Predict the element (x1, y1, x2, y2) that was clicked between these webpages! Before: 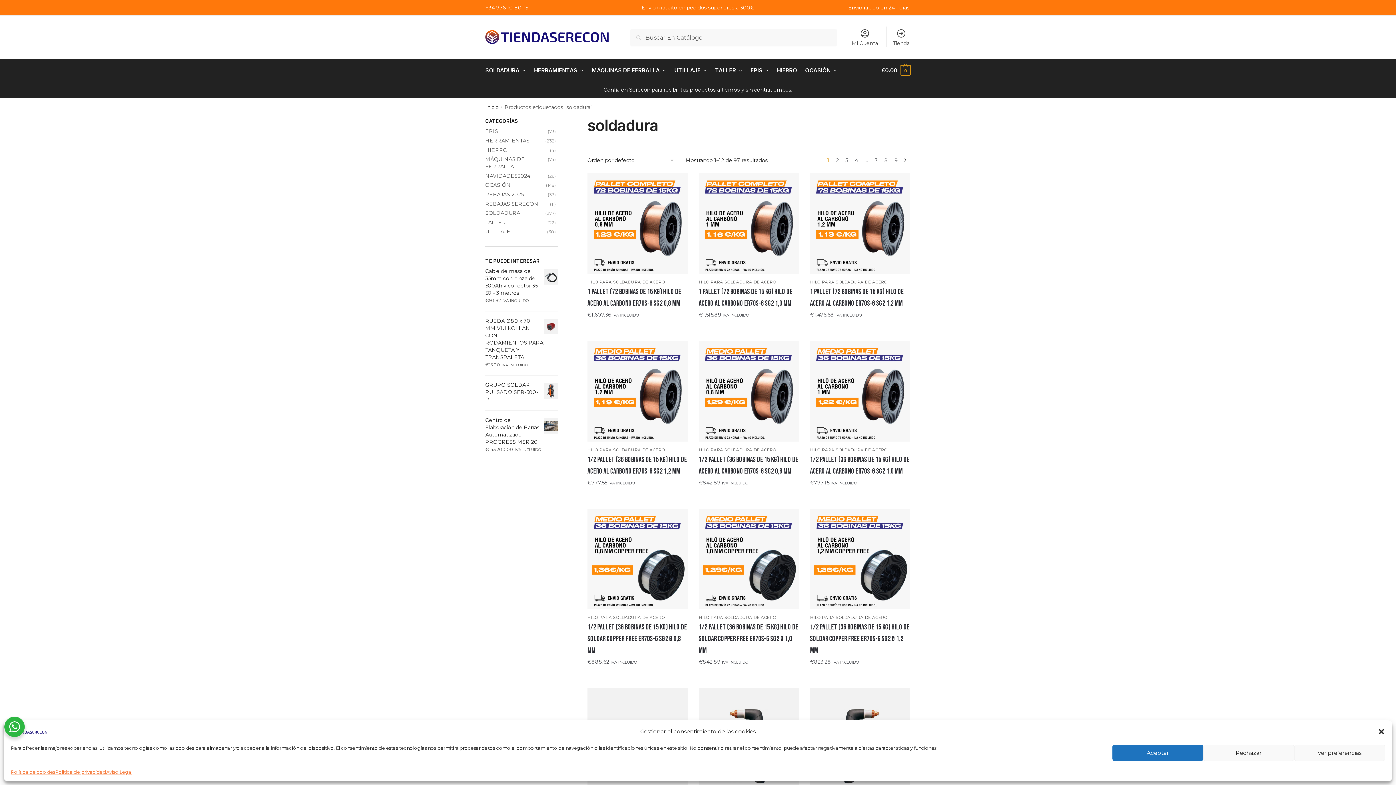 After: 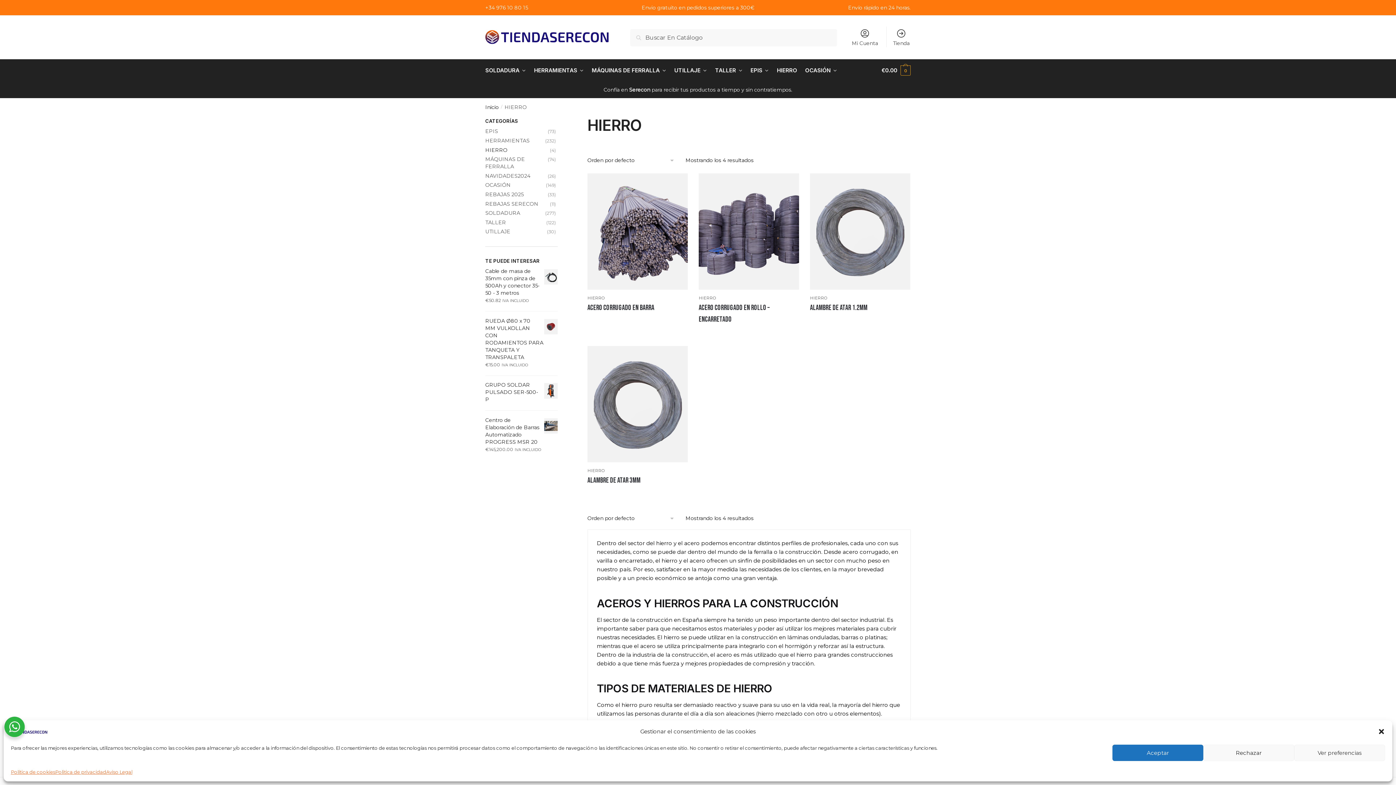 Action: bbox: (774, 59, 800, 81) label: HIERRO